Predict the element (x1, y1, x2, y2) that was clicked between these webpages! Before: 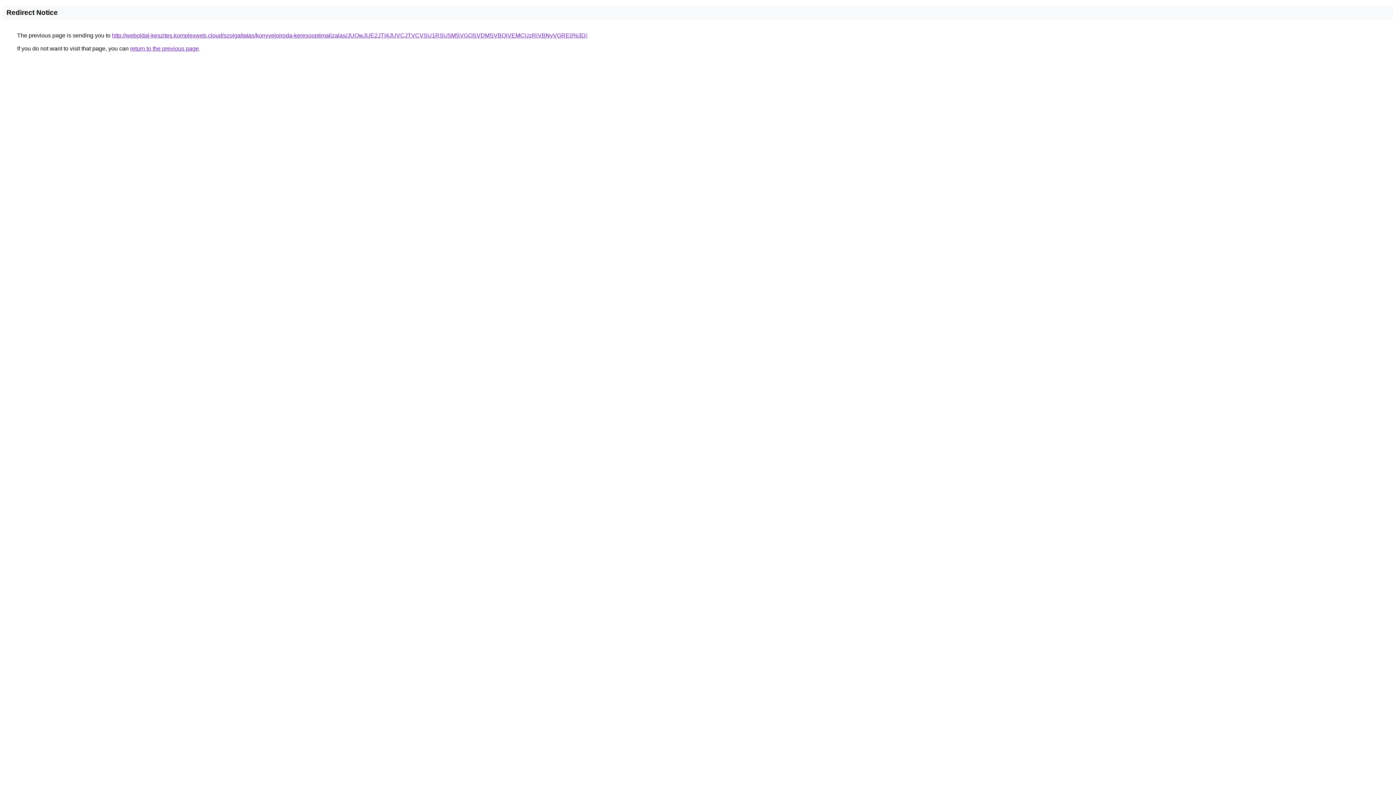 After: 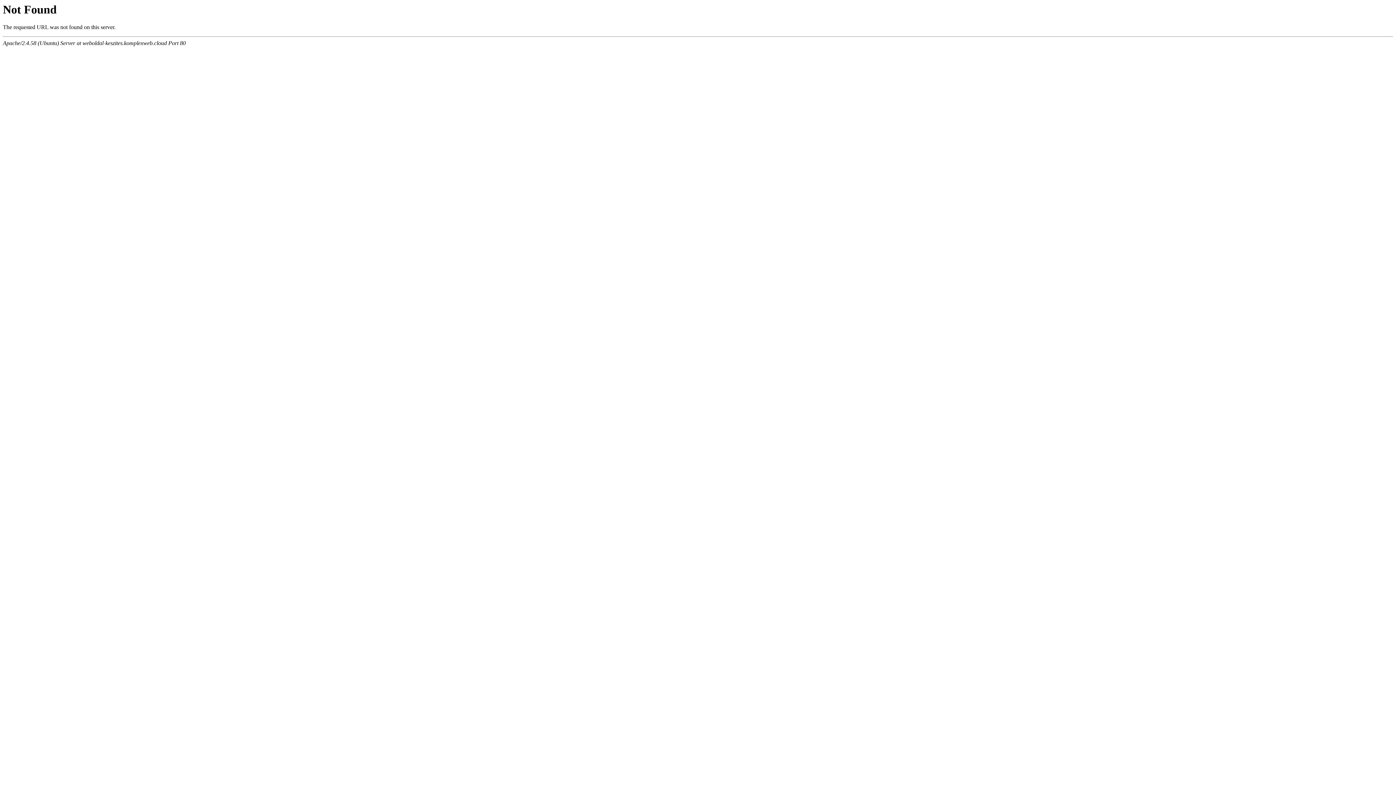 Action: label: http://weboldal-keszites.komplexweb.cloud/szolgaltatas/konyveloiroda-keresooptimalizalas/JUQwJUE2JTI4JUVCJTVCVSU1RSU5MSVGOSVDMSVBQiVEMCUzRiVBNyVGRE0%3D/ bbox: (112, 32, 587, 38)